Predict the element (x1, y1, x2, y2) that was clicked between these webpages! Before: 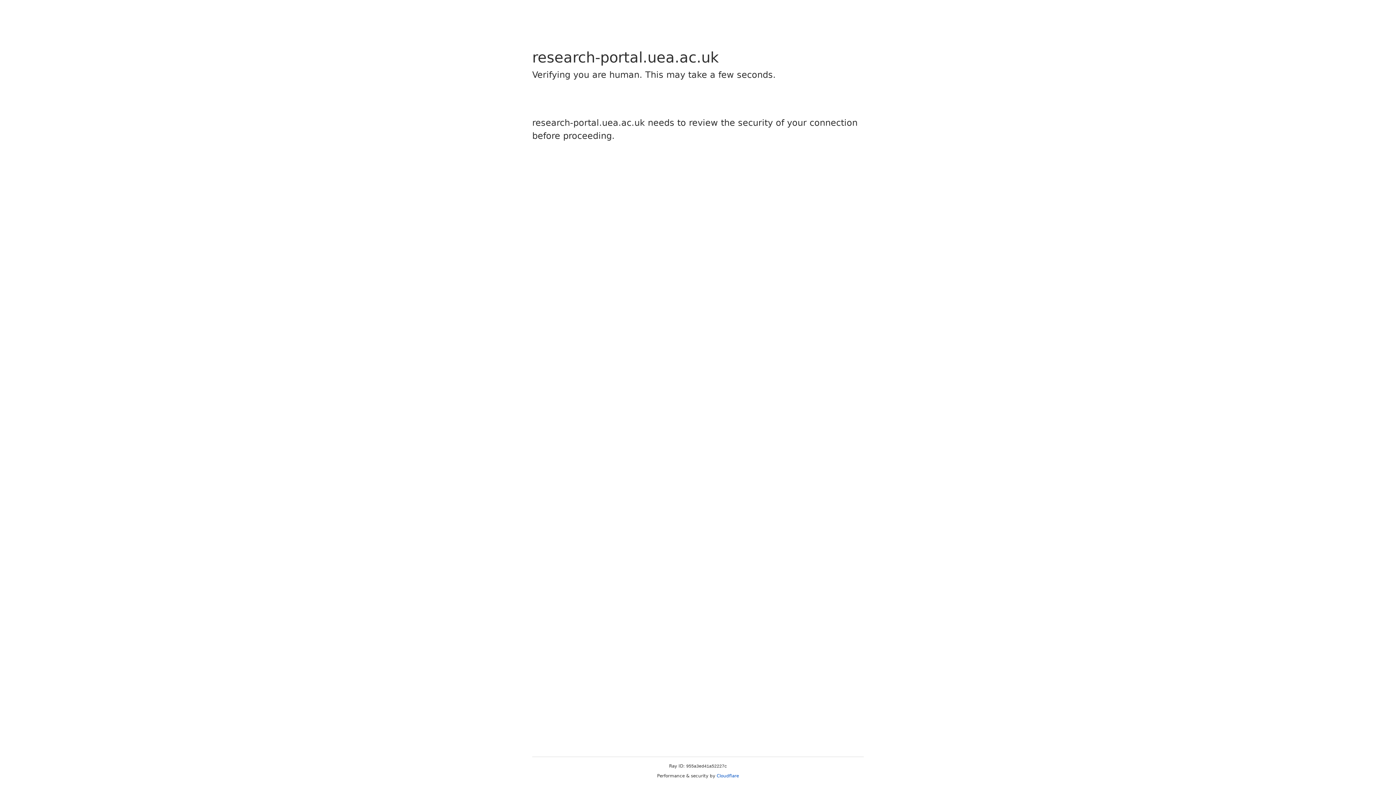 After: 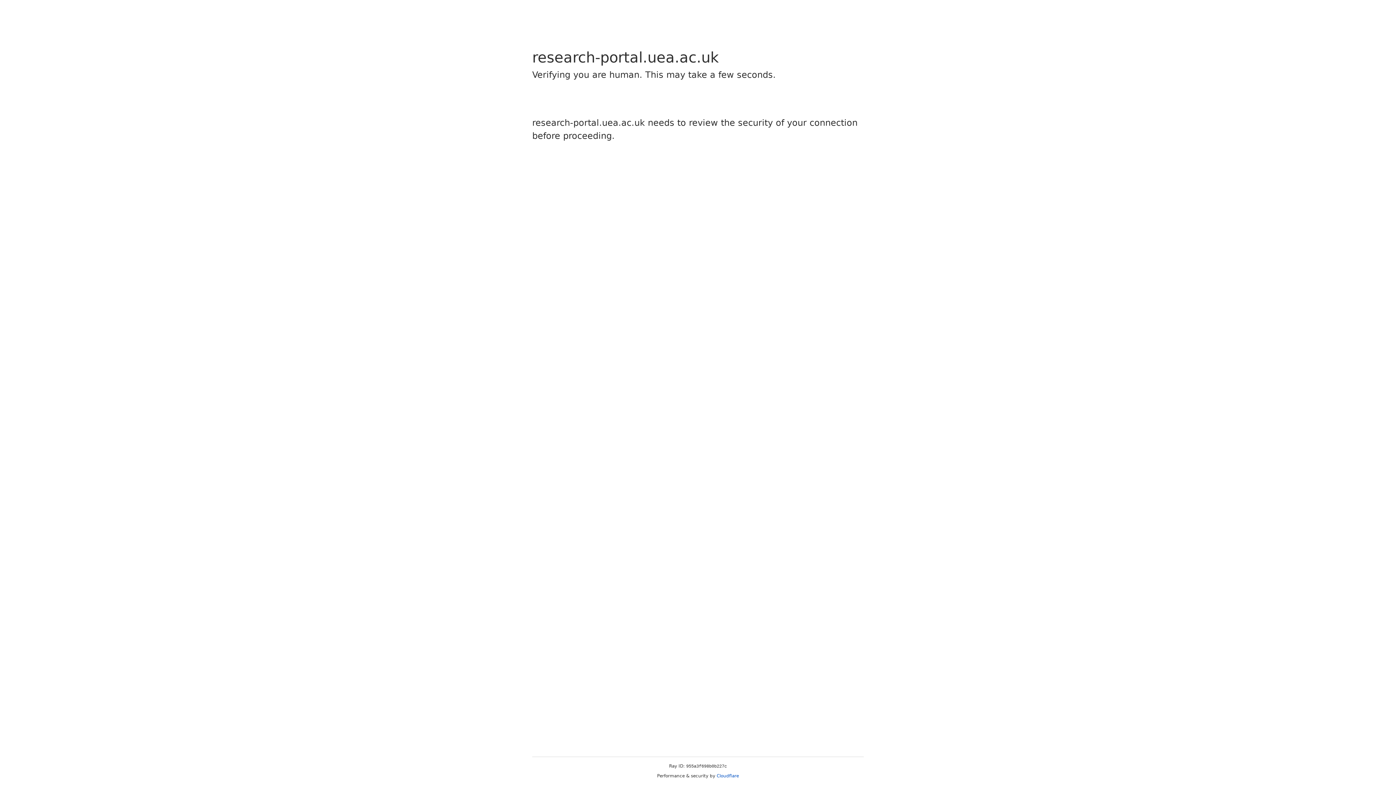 Action: label: Cloudflare bbox: (716, 773, 739, 778)